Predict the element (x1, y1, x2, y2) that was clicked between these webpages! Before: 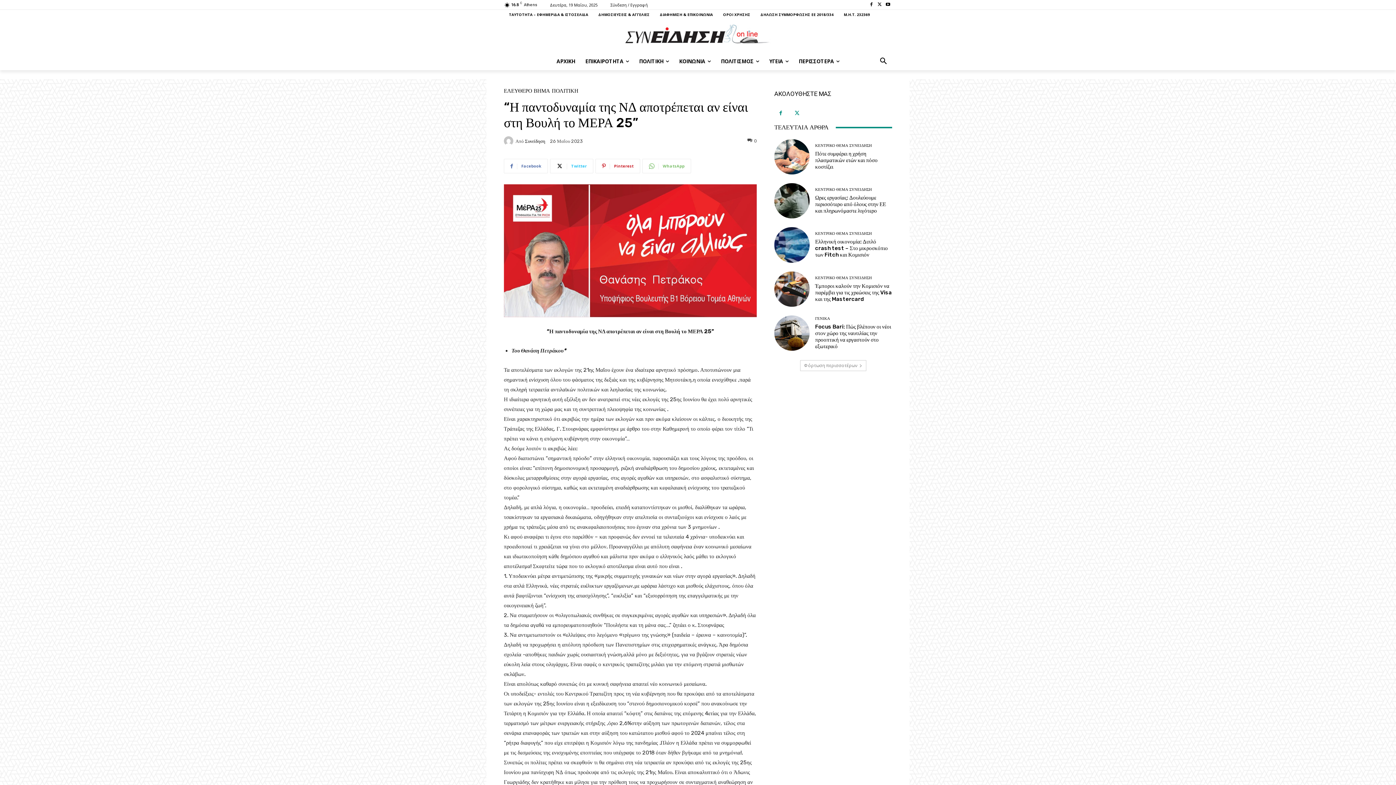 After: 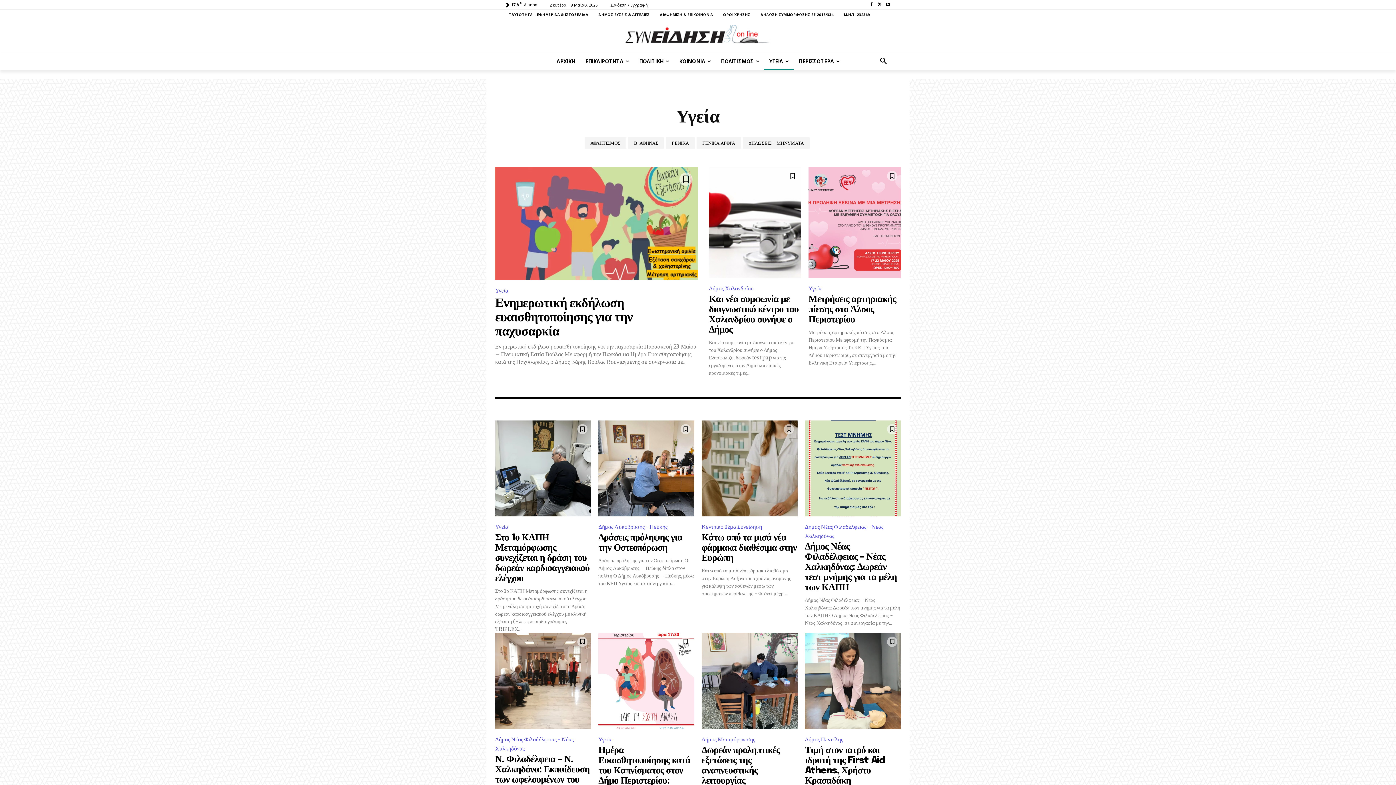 Action: label: ΥΓΕΙΑ bbox: (764, 52, 793, 70)